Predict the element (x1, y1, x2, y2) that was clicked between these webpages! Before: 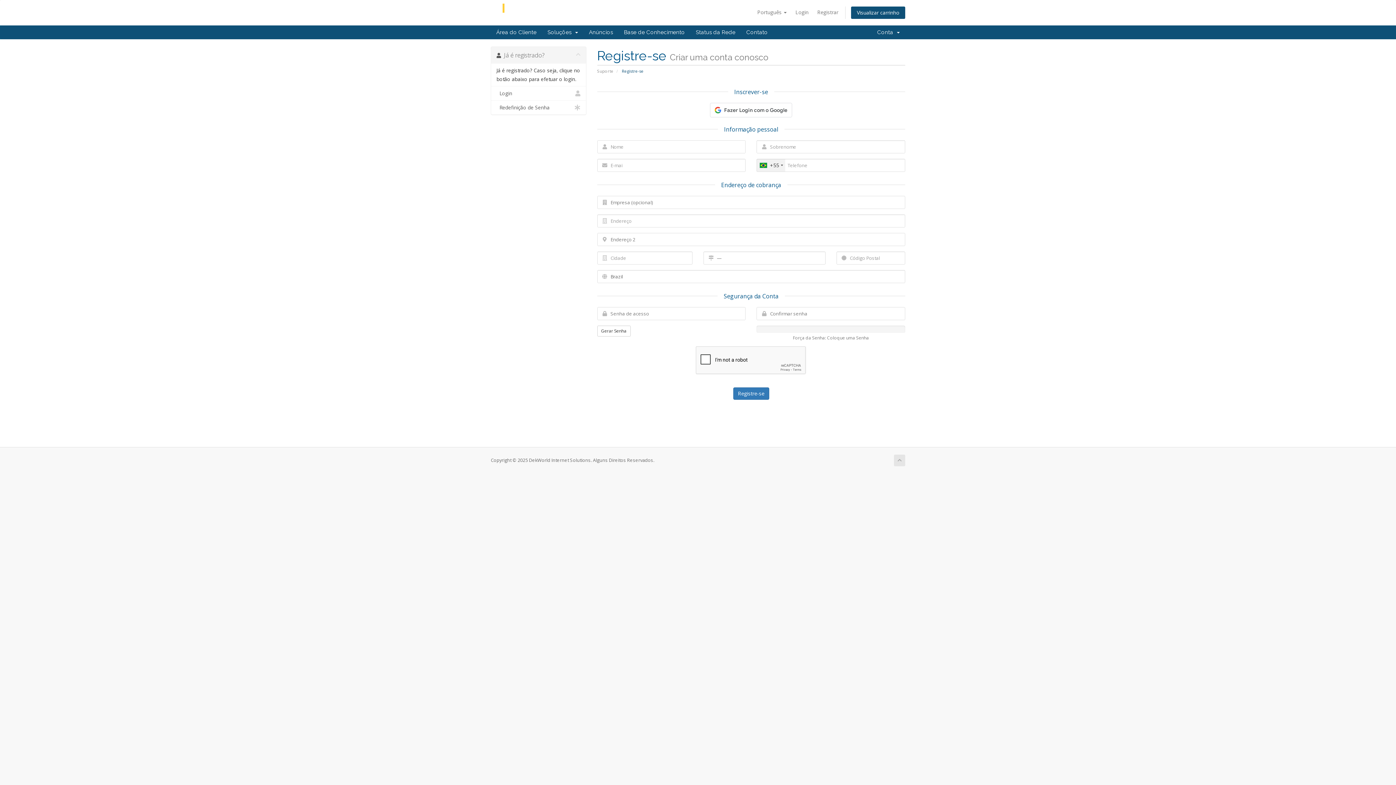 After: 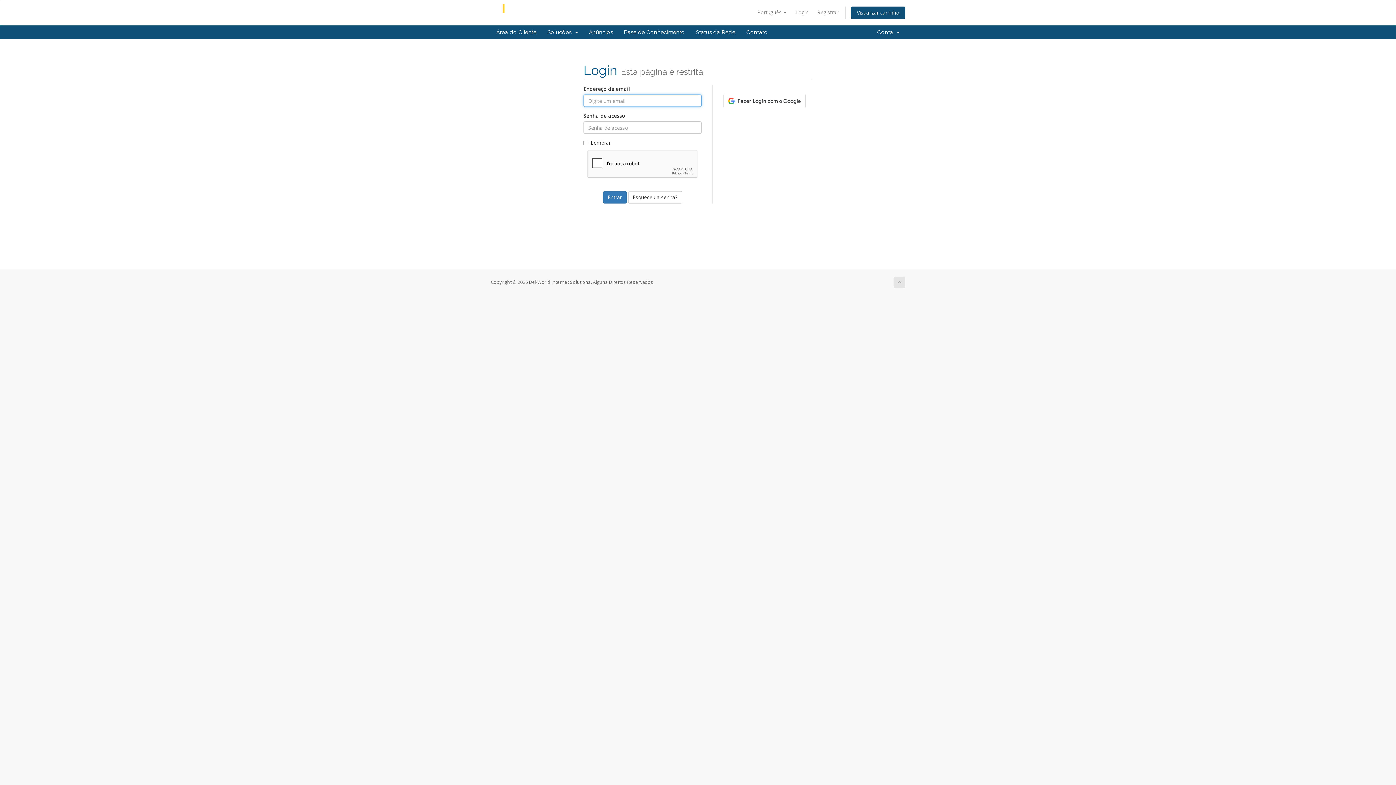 Action: bbox: (792, 6, 812, 18) label: Login